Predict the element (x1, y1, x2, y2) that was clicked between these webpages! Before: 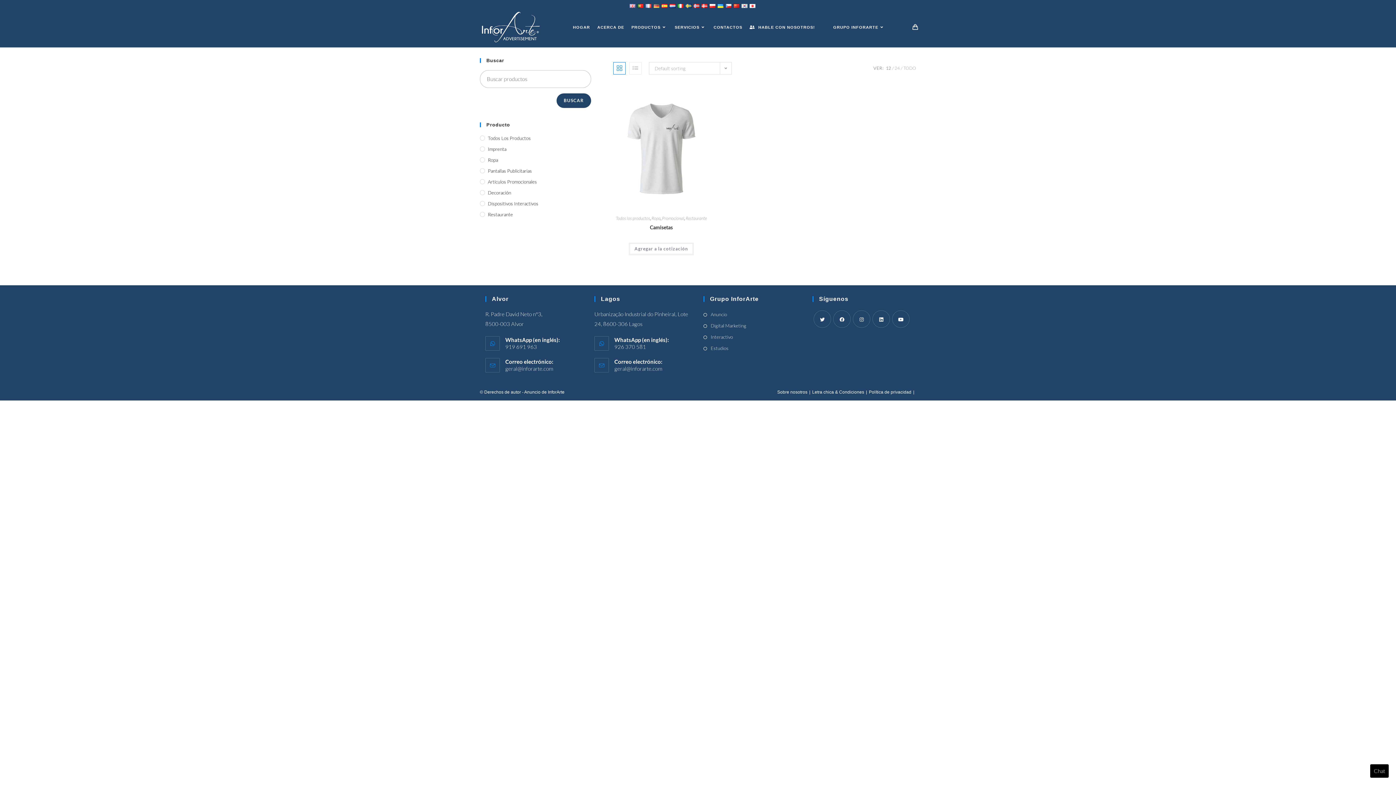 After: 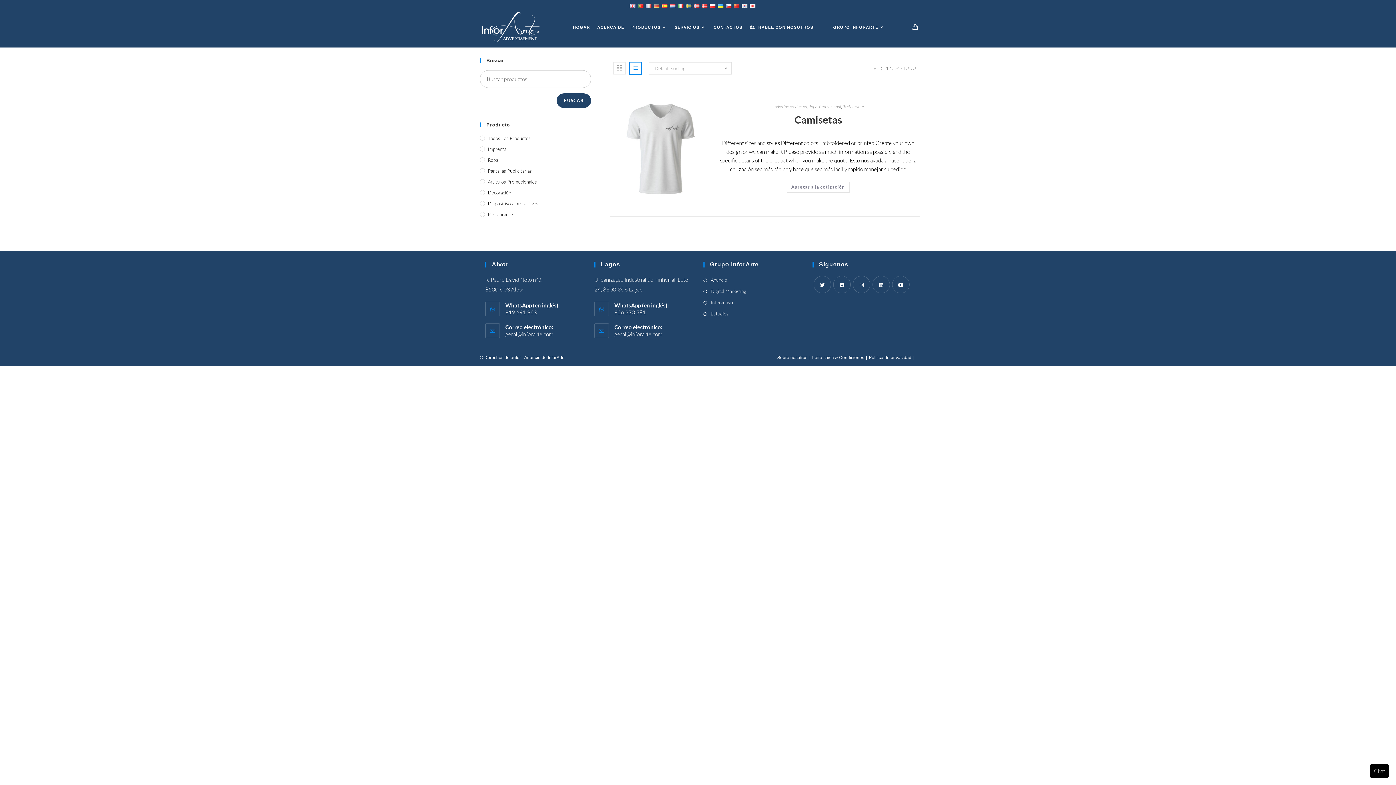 Action: bbox: (629, 62, 641, 74)